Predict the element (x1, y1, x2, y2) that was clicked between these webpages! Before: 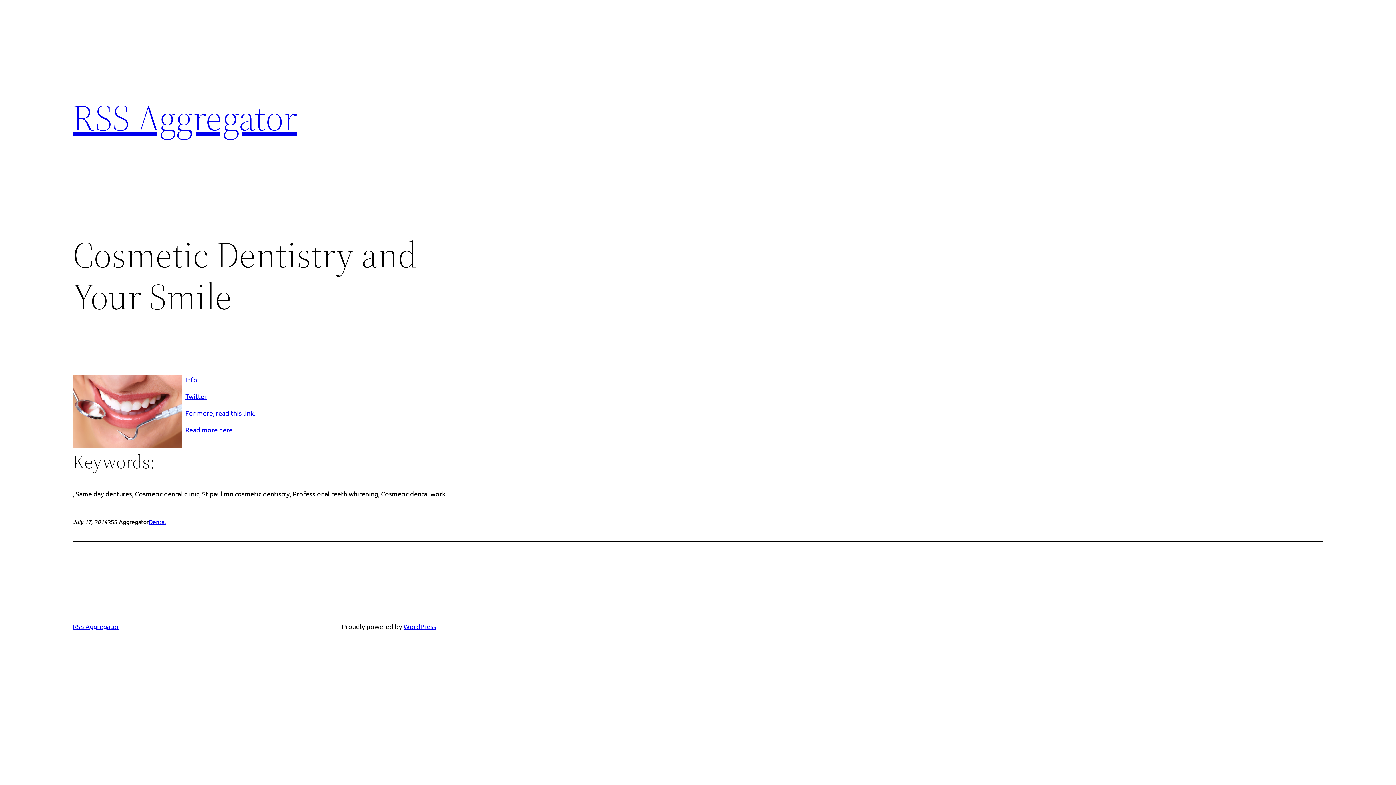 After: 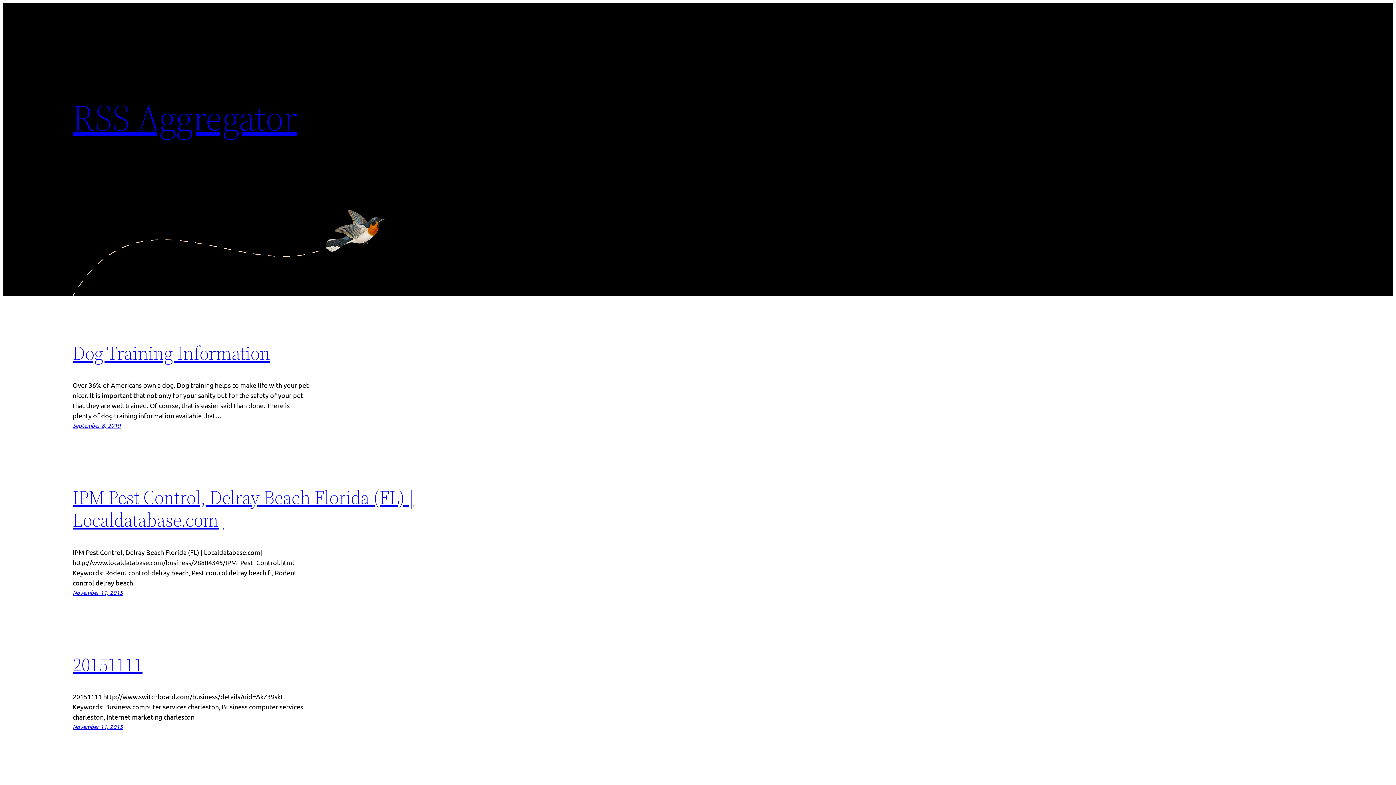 Action: bbox: (72, 623, 119, 630) label: RSS Aggregator